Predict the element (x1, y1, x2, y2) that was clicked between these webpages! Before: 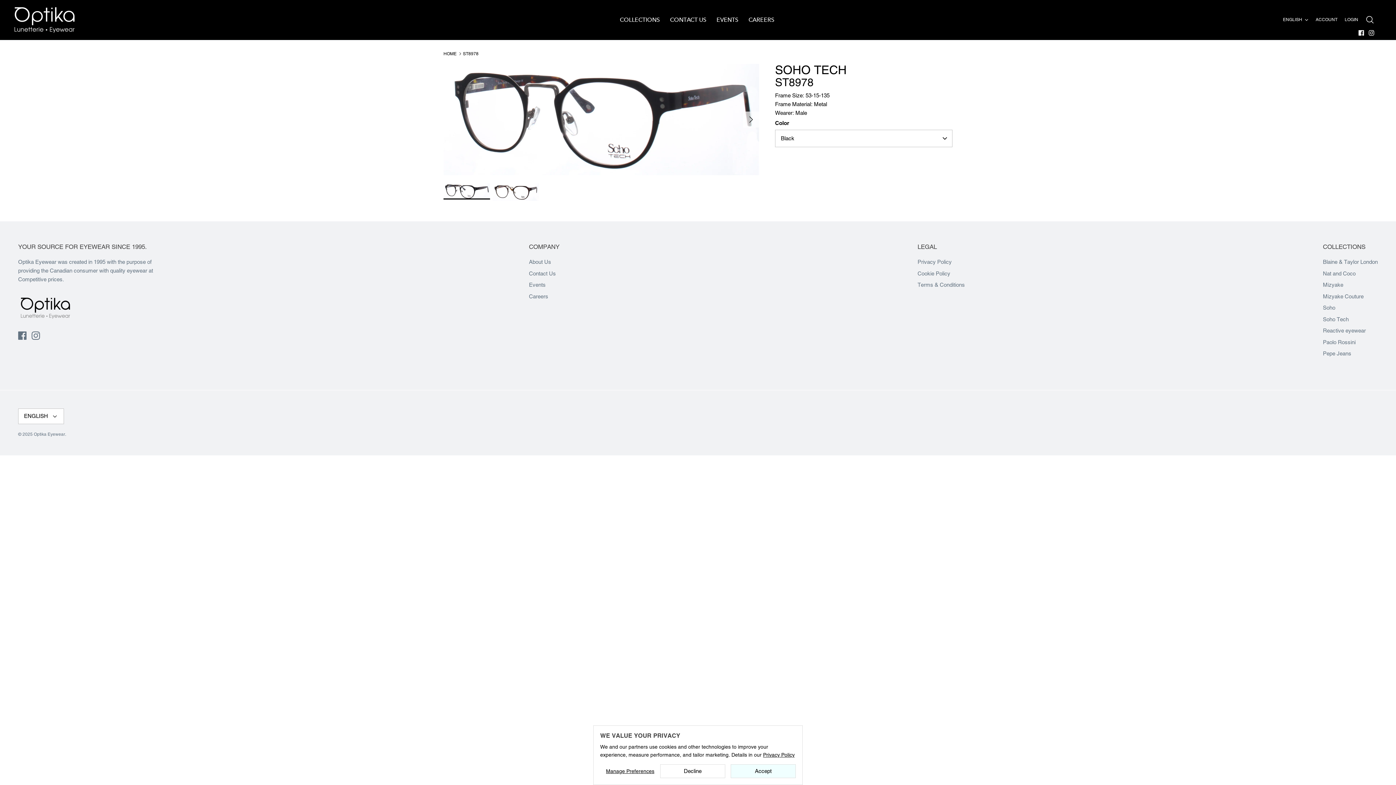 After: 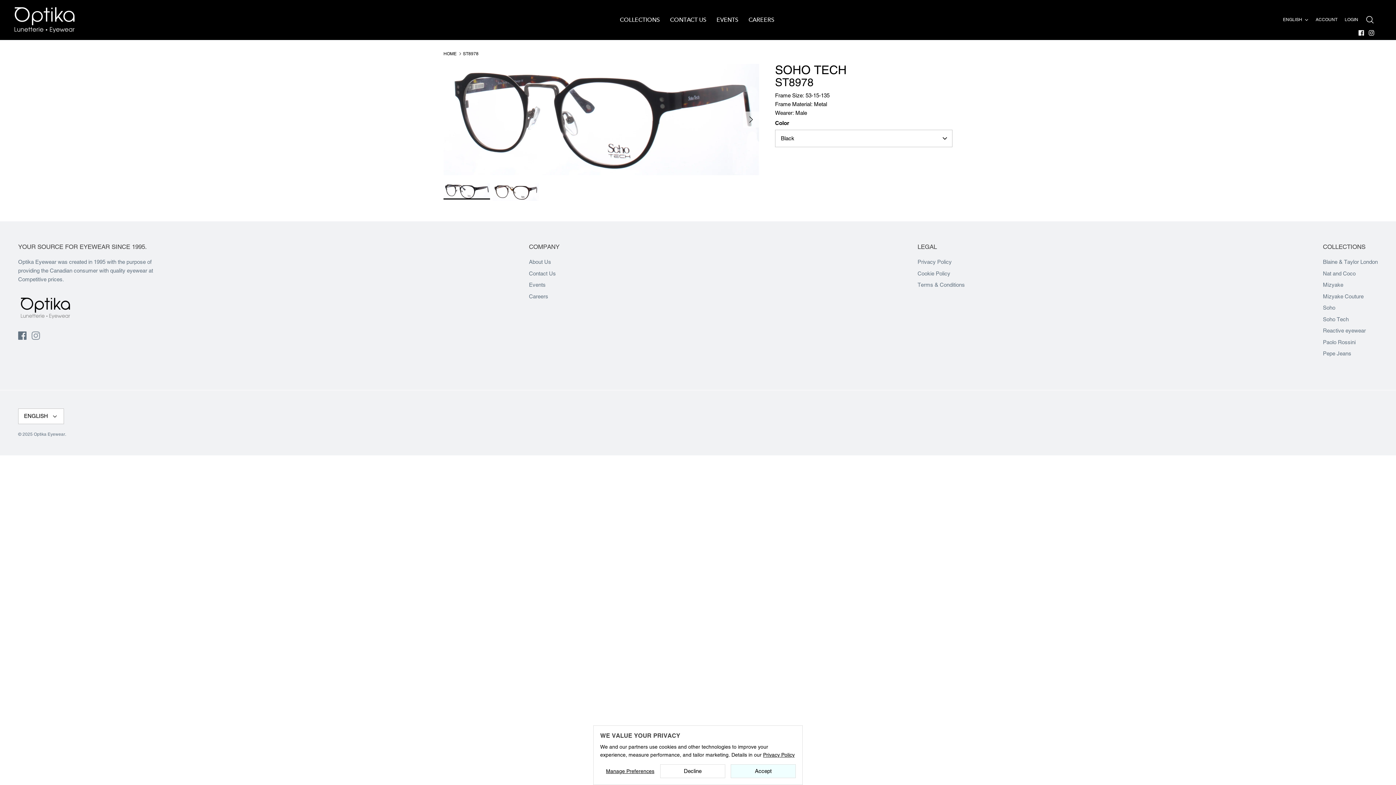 Action: bbox: (31, 331, 40, 339) label: Instagram